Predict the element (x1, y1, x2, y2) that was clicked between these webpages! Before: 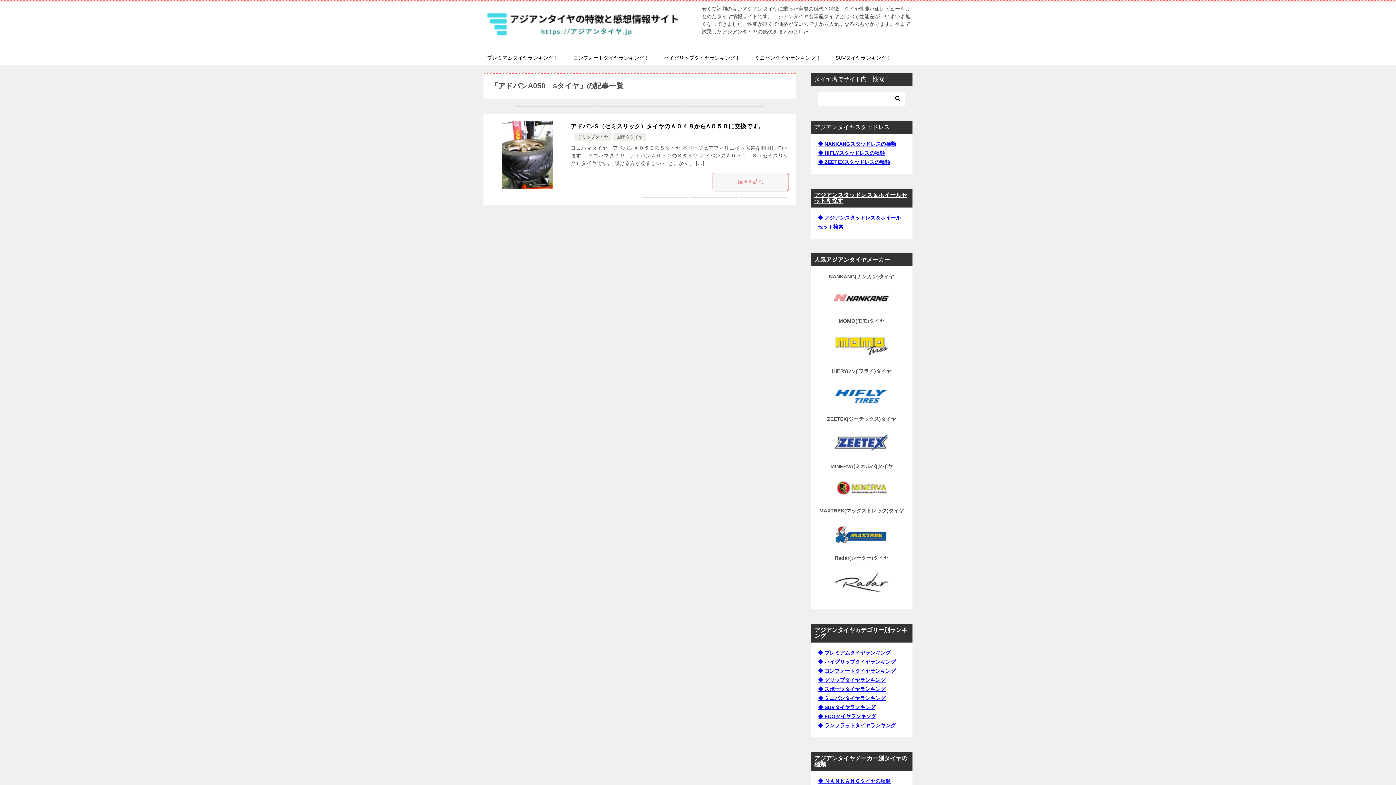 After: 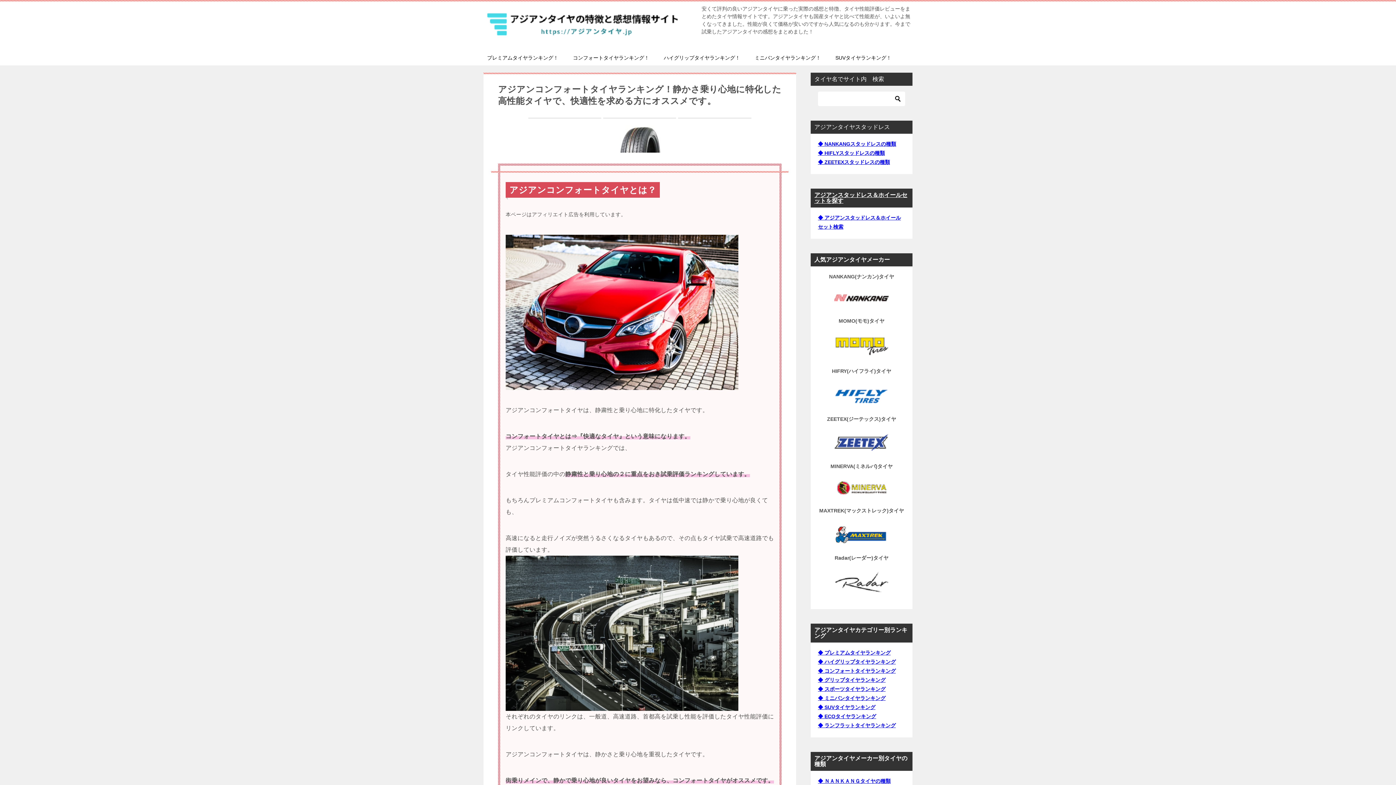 Action: label: コンフォートタイヤランキング！ bbox: (565, 50, 656, 65)